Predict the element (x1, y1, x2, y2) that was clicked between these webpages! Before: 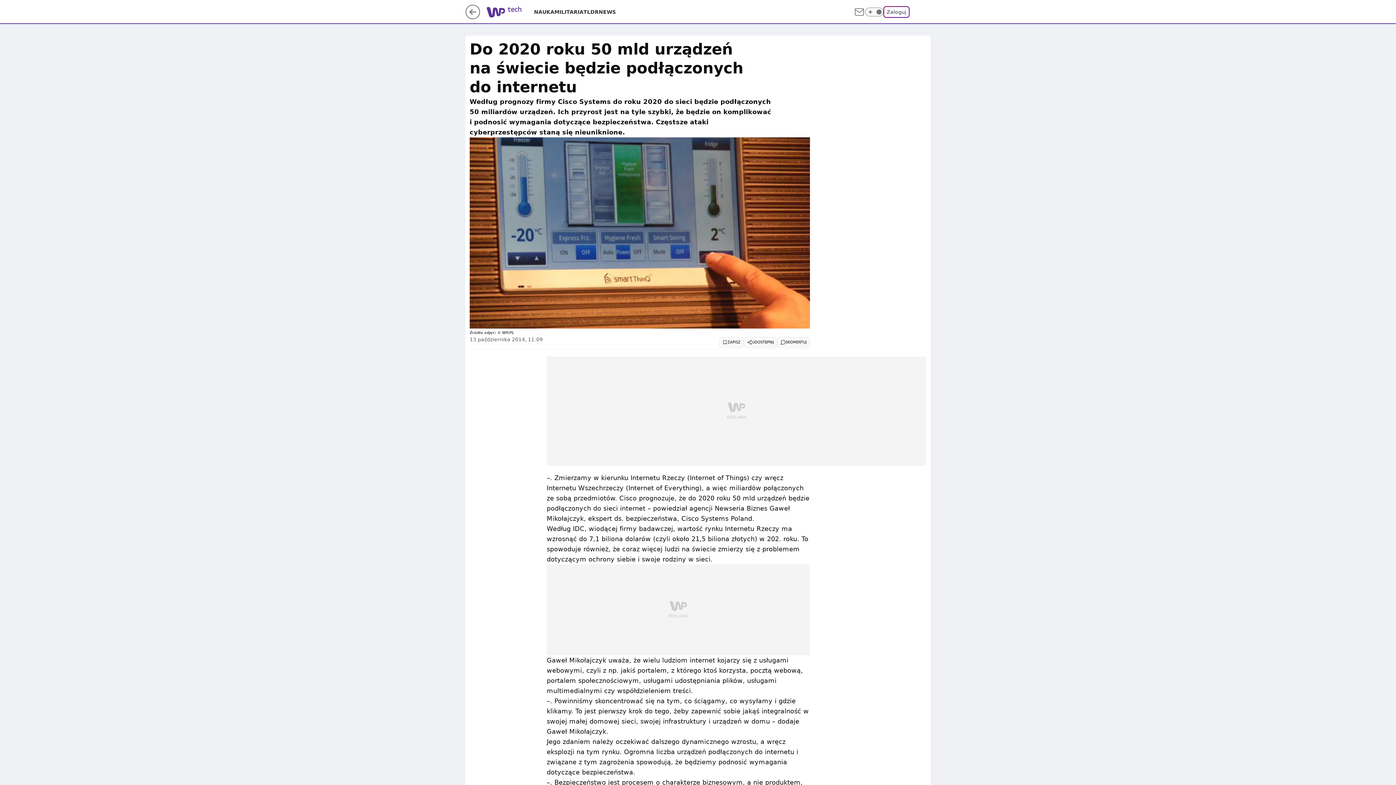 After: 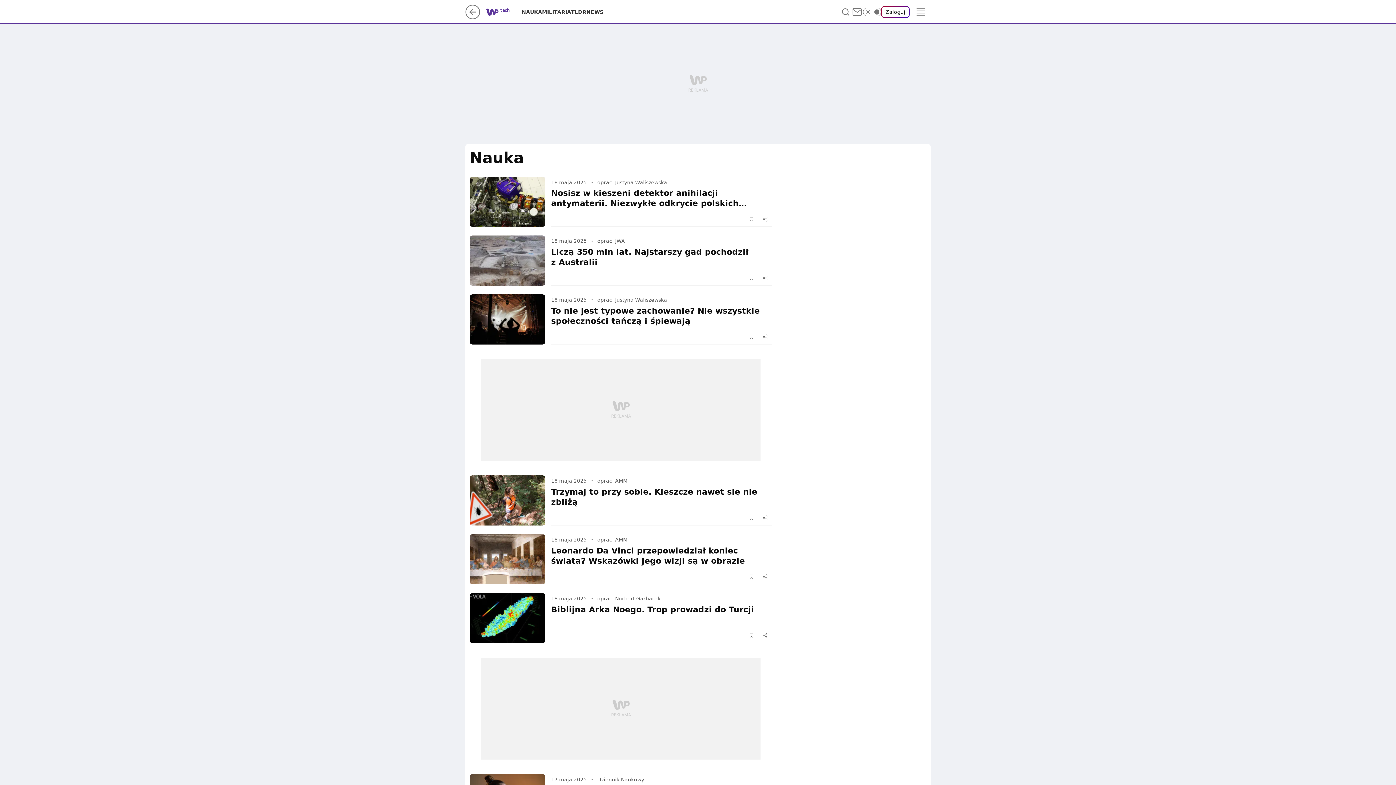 Action: bbox: (534, 8, 554, 15) label: NAUKA